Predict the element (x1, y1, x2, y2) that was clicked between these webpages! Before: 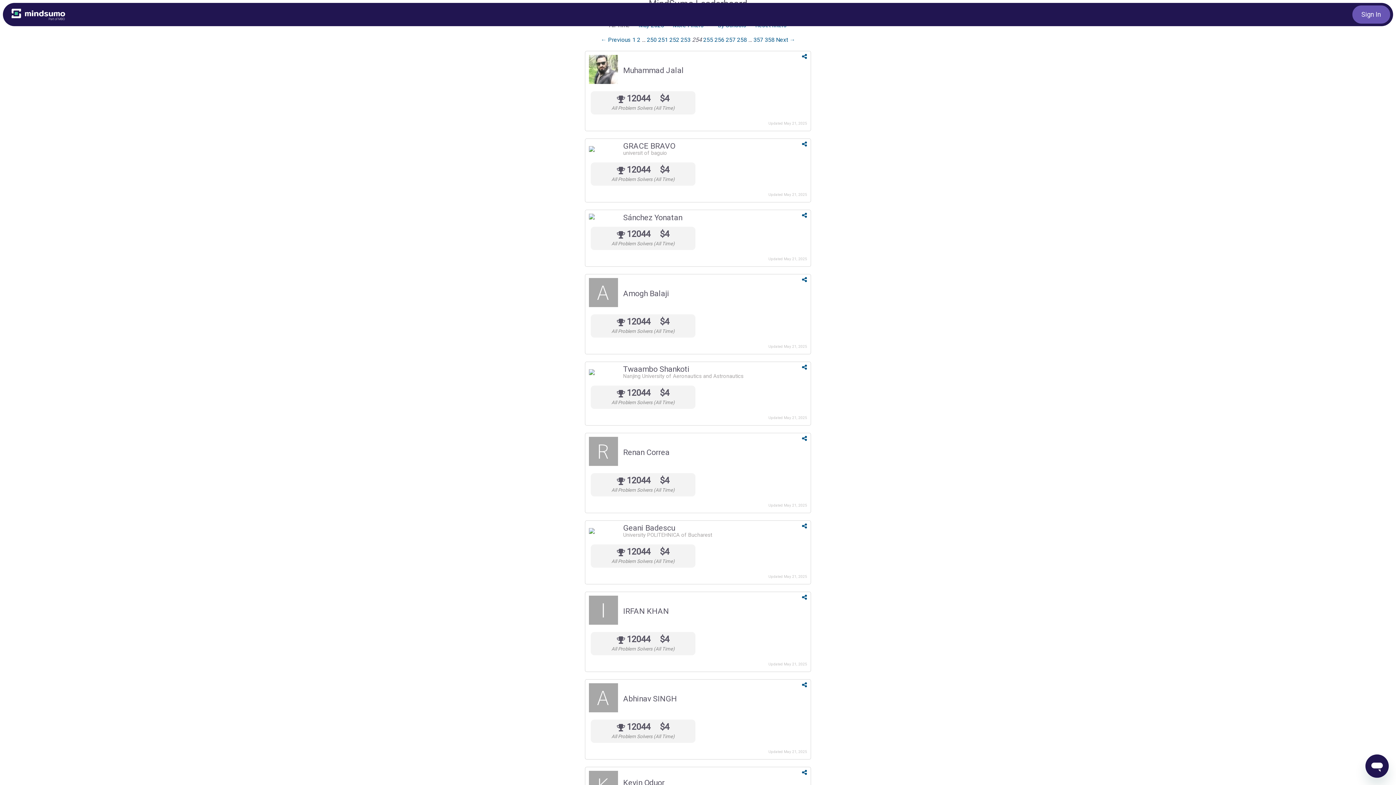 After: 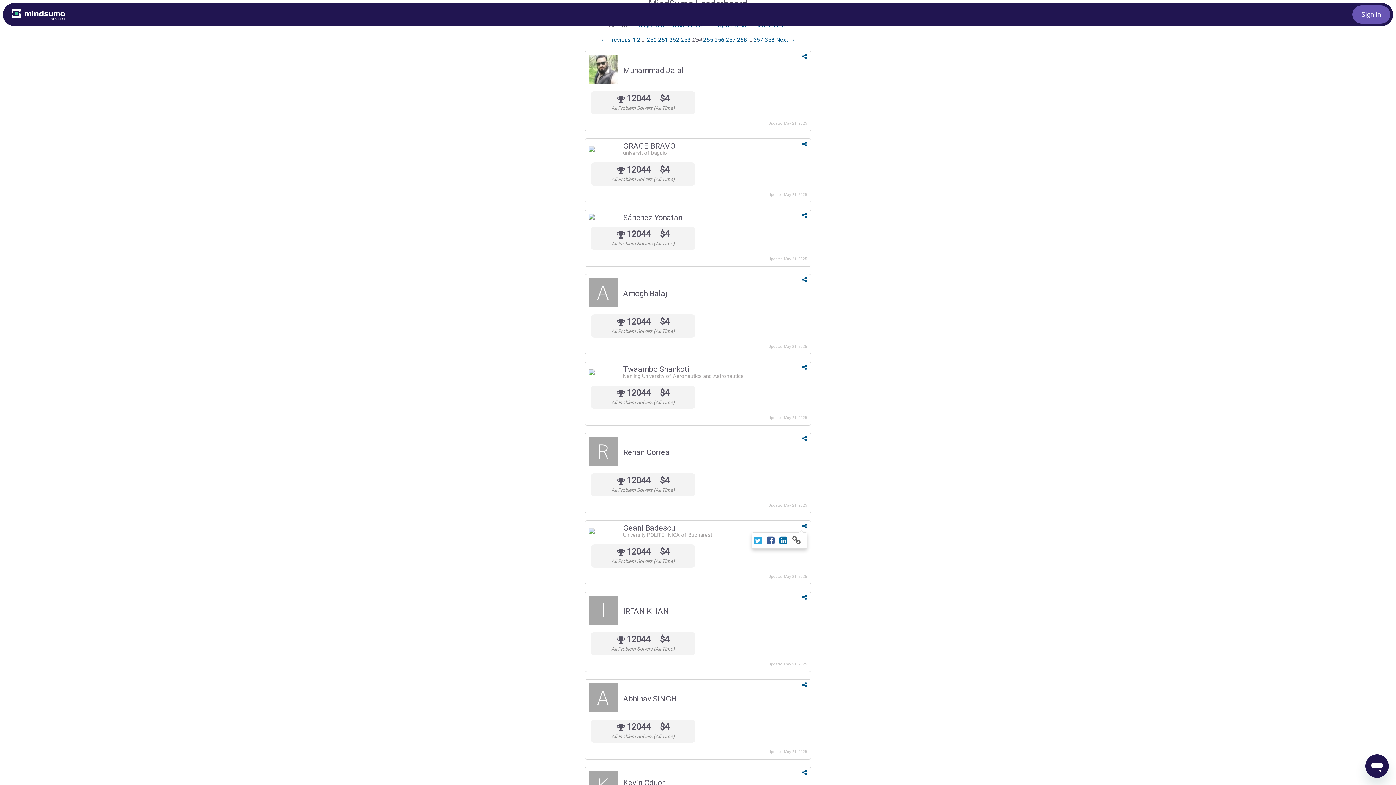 Action: bbox: (802, 523, 807, 529)